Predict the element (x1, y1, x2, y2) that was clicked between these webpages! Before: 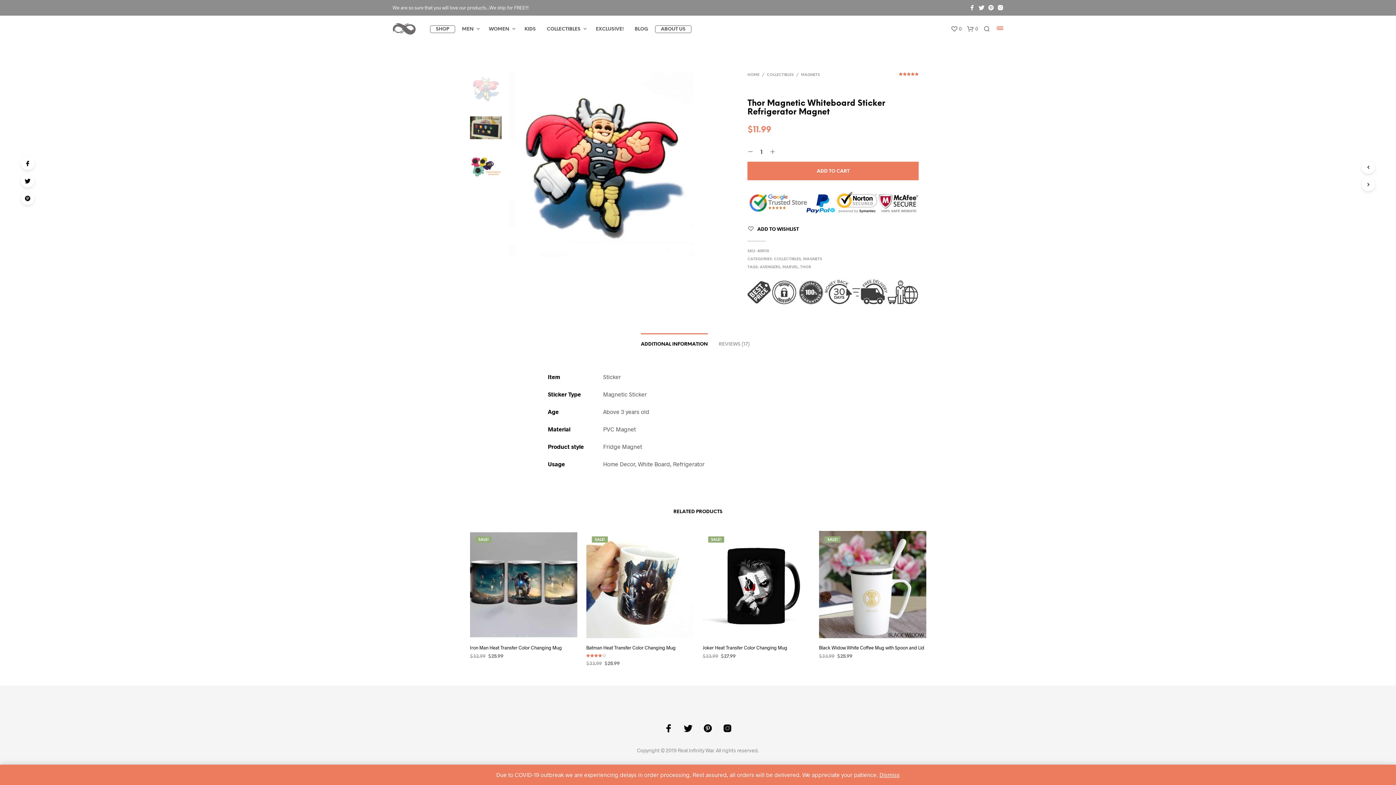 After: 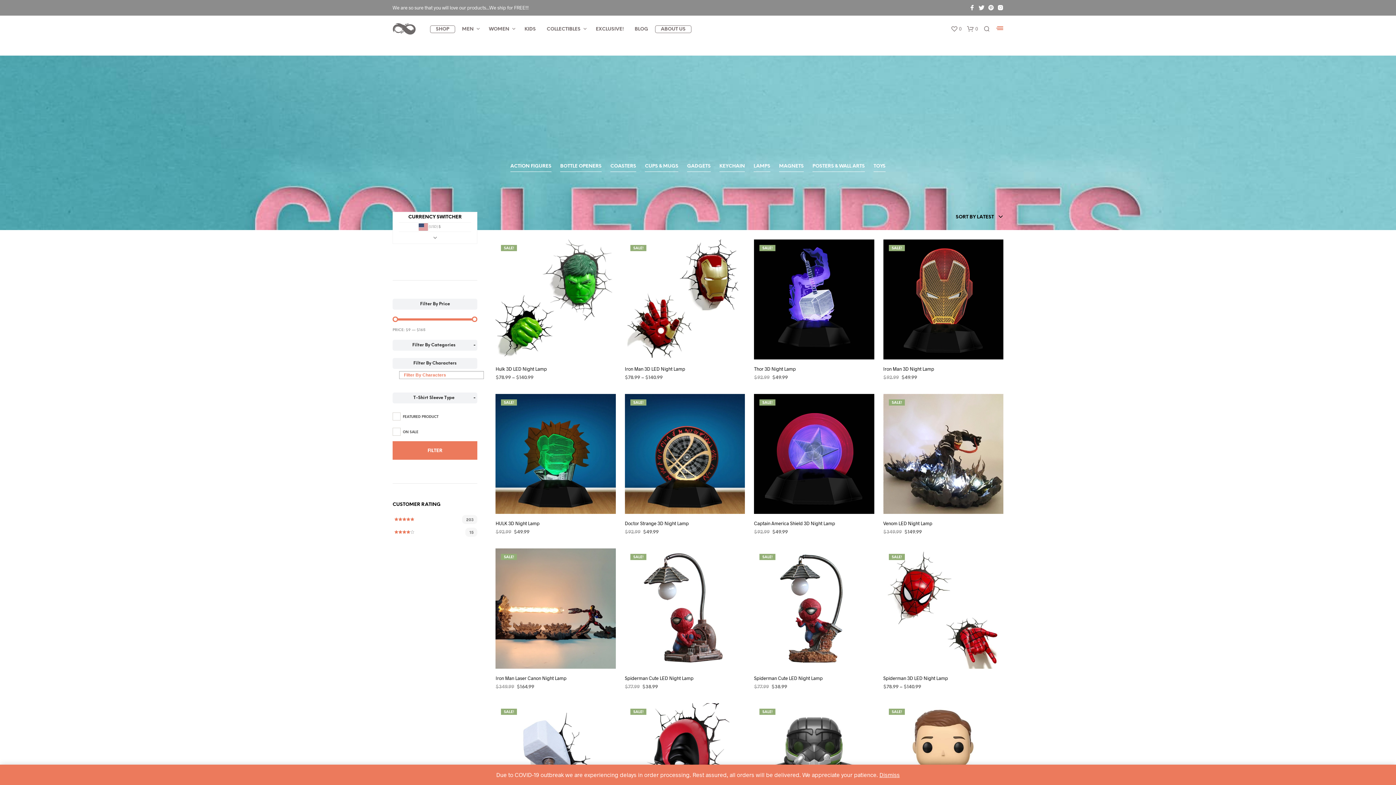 Action: bbox: (774, 257, 801, 261) label: COLLECTIBLES